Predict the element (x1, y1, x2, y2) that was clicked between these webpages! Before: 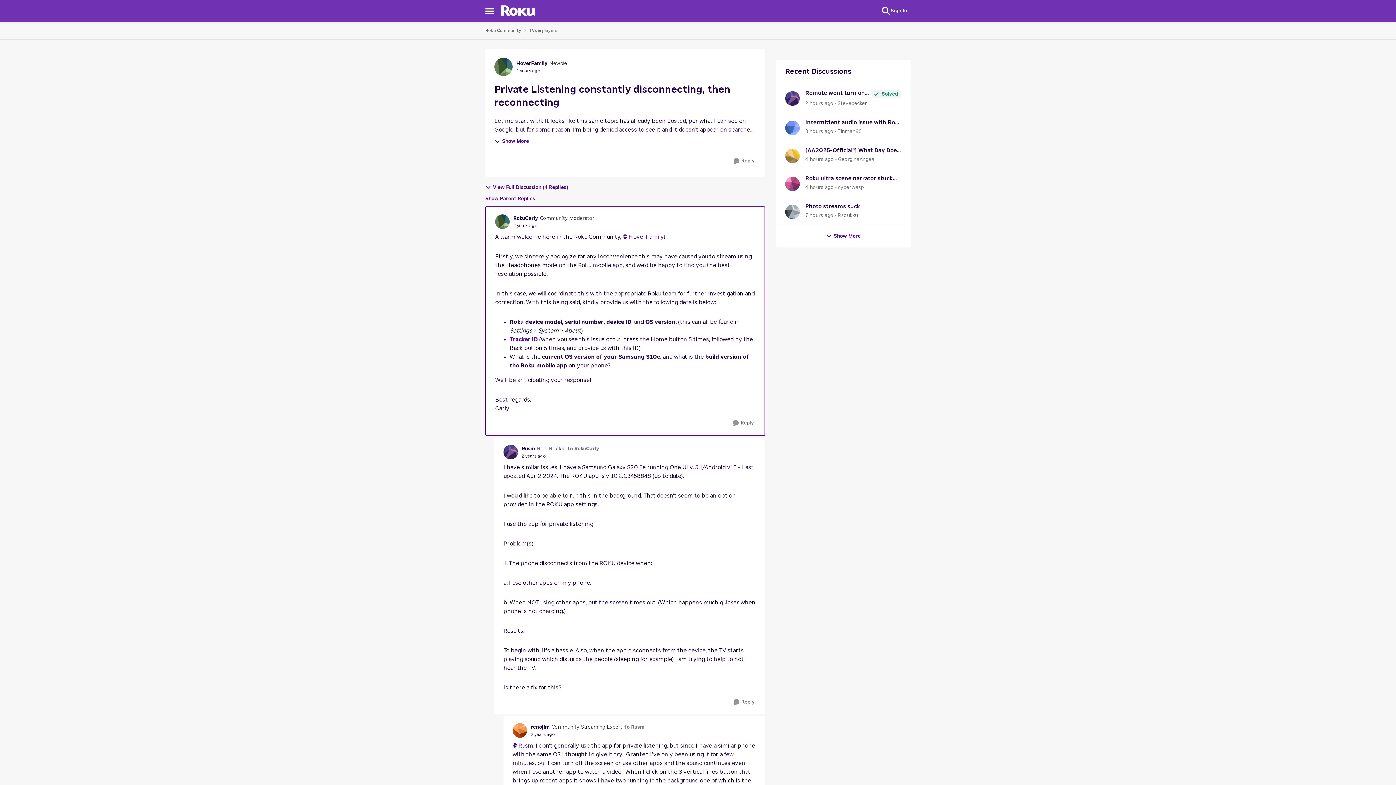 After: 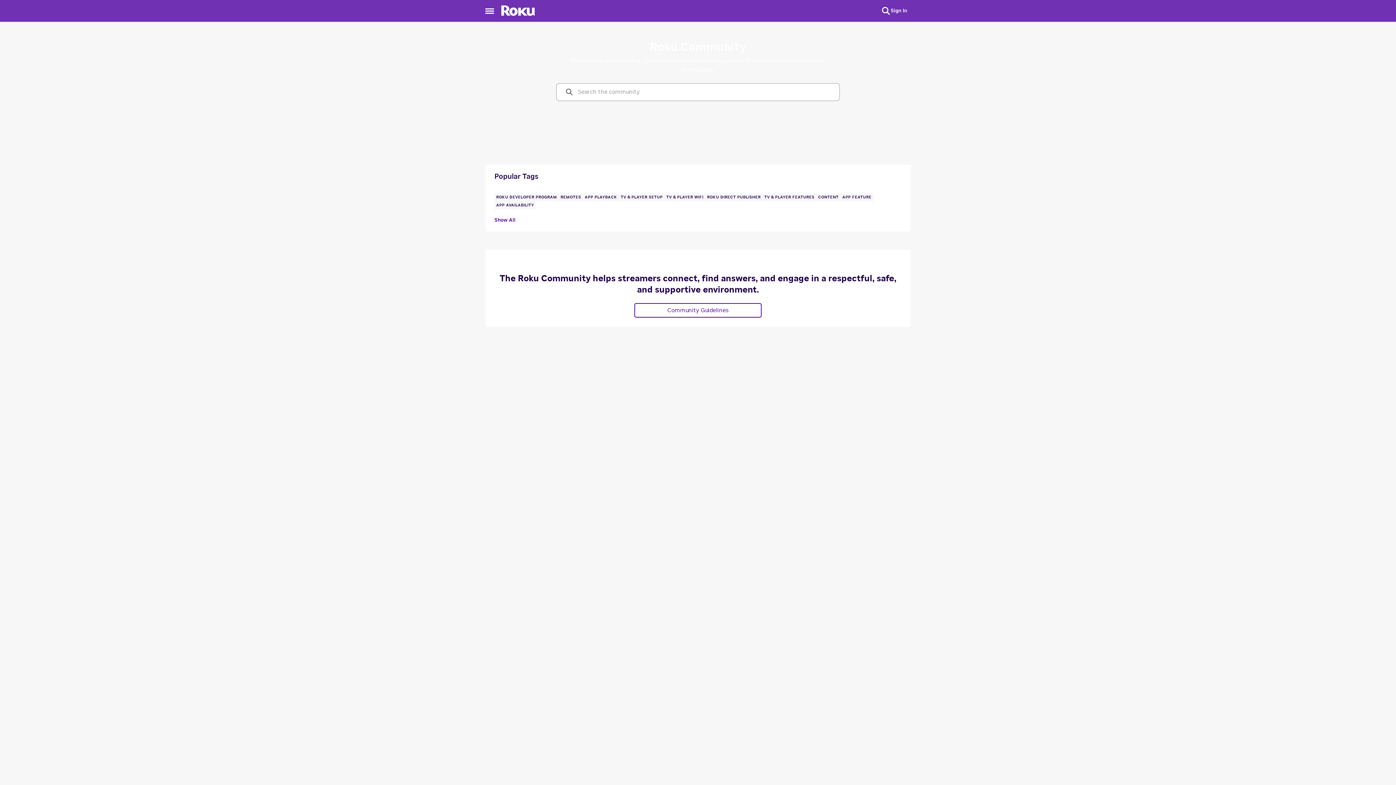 Action: bbox: (501, 5, 535, 16)